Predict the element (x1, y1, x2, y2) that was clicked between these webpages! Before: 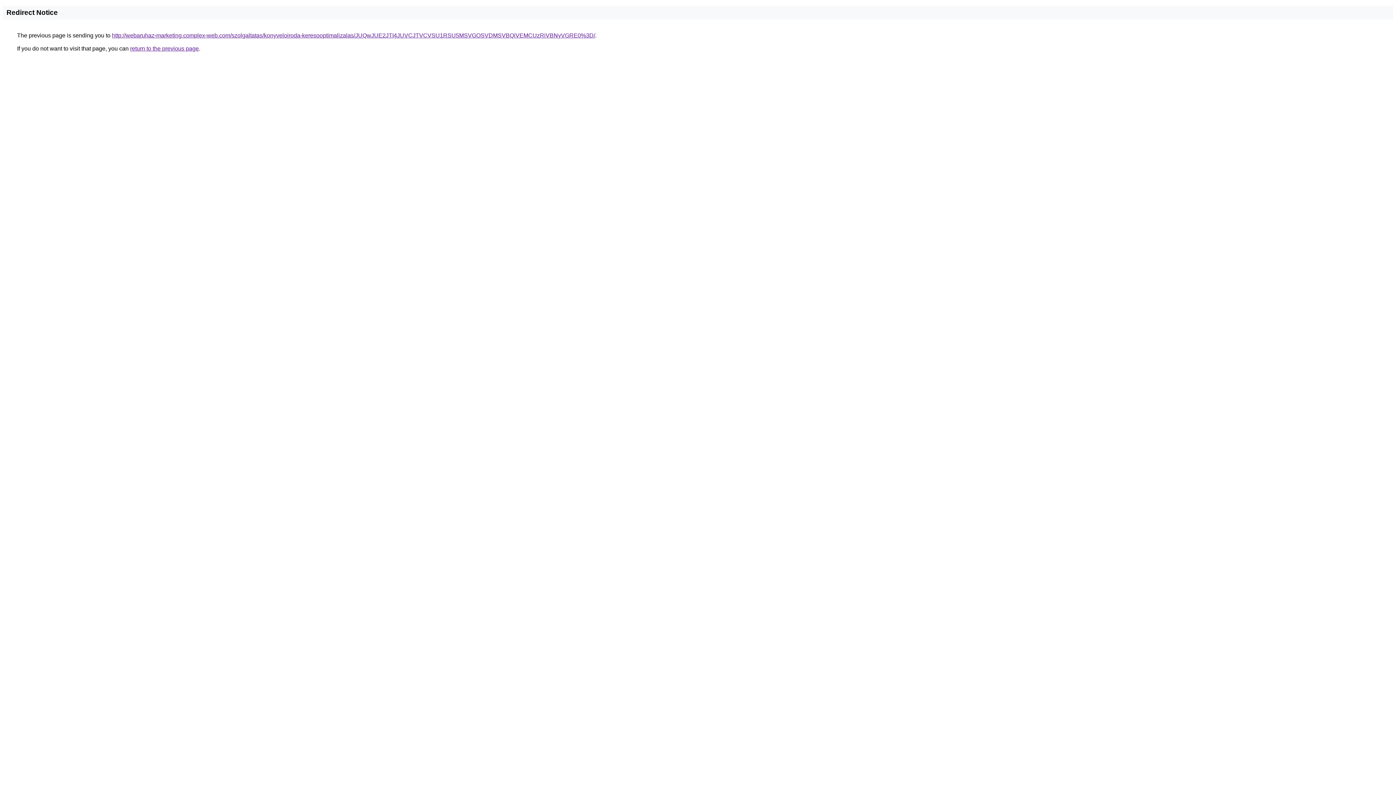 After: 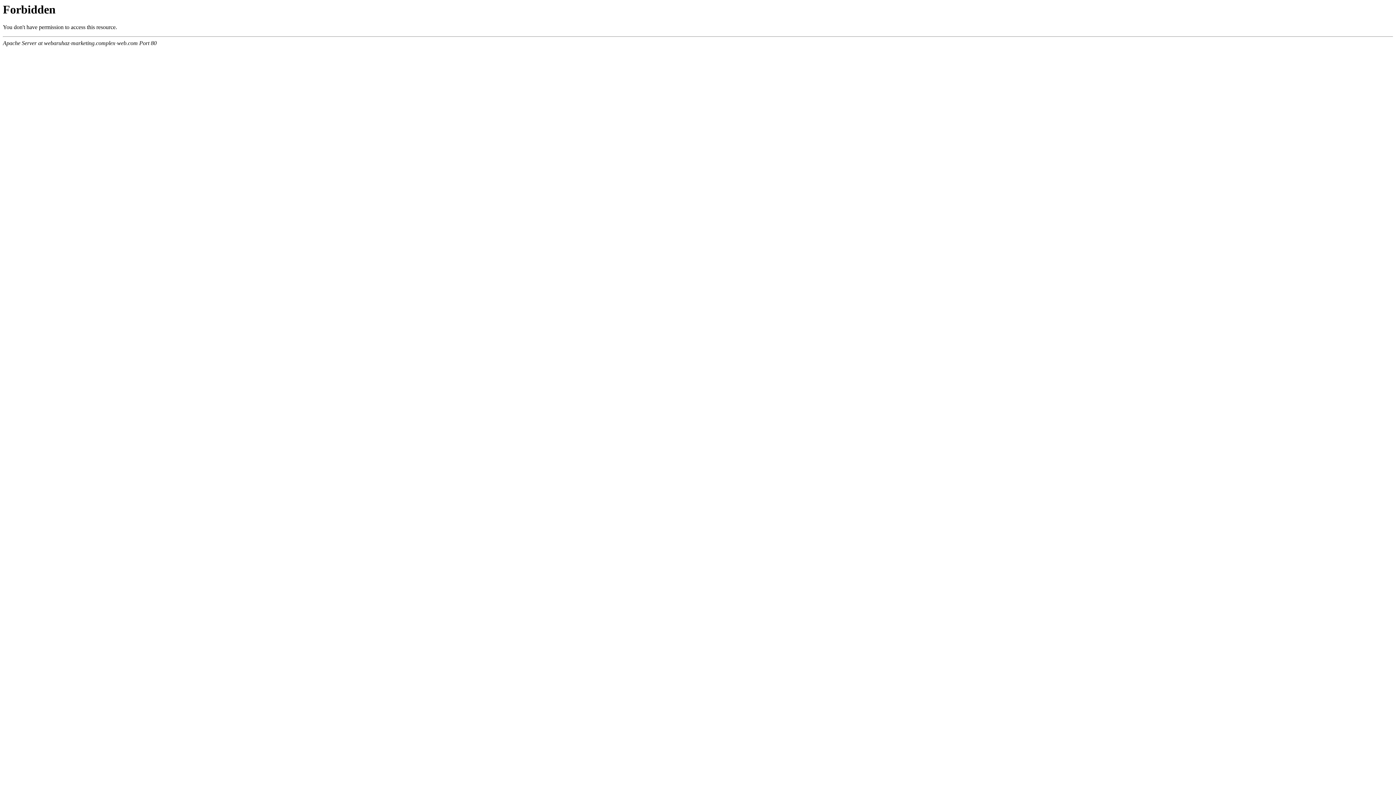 Action: bbox: (112, 32, 595, 38) label: http://webaruhaz-marketing.complex-web.com/szolgaltatas/konyveloiroda-keresooptimalizalas/JUQwJUE2JTI4JUVCJTVCVSU1RSU5MSVGOSVDMSVBQiVEMCUzRiVBNyVGRE0%3D/